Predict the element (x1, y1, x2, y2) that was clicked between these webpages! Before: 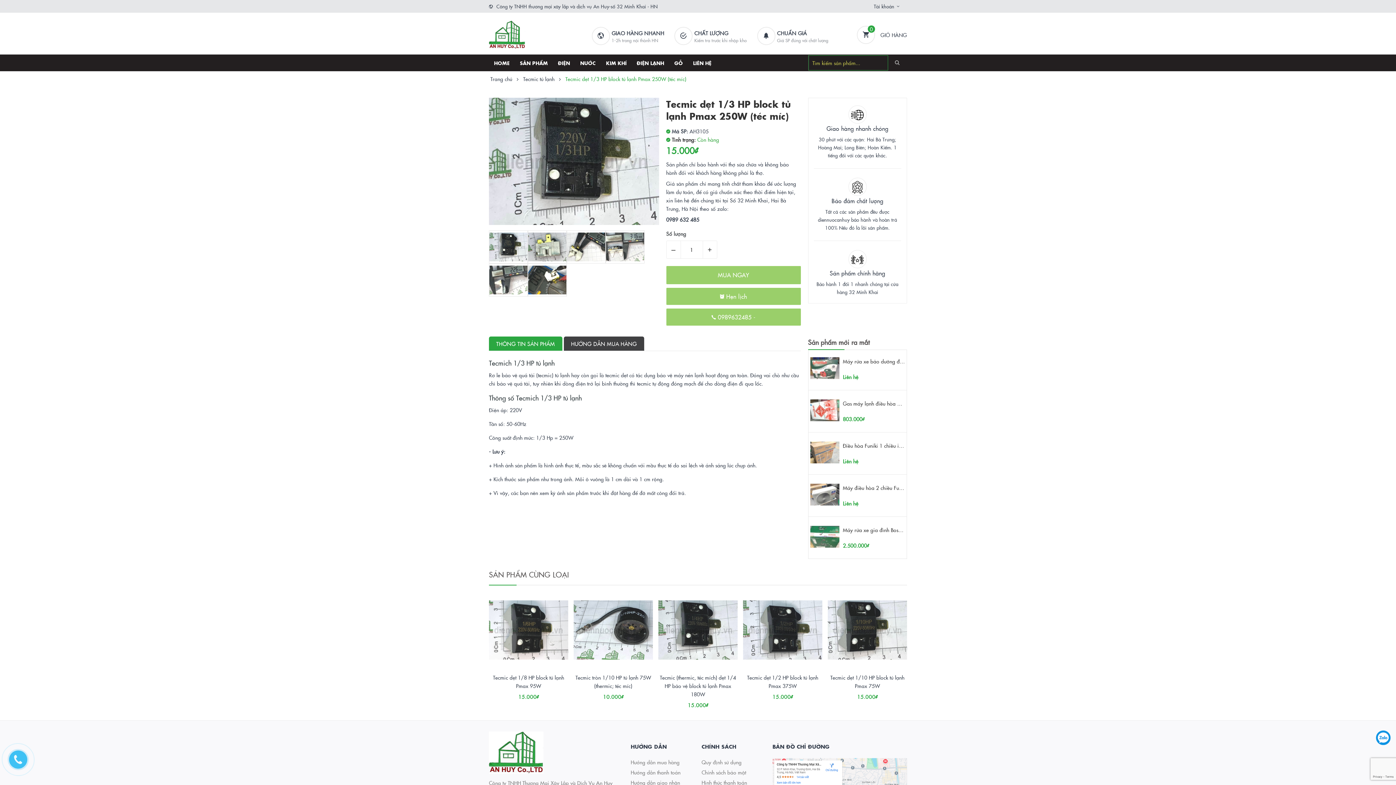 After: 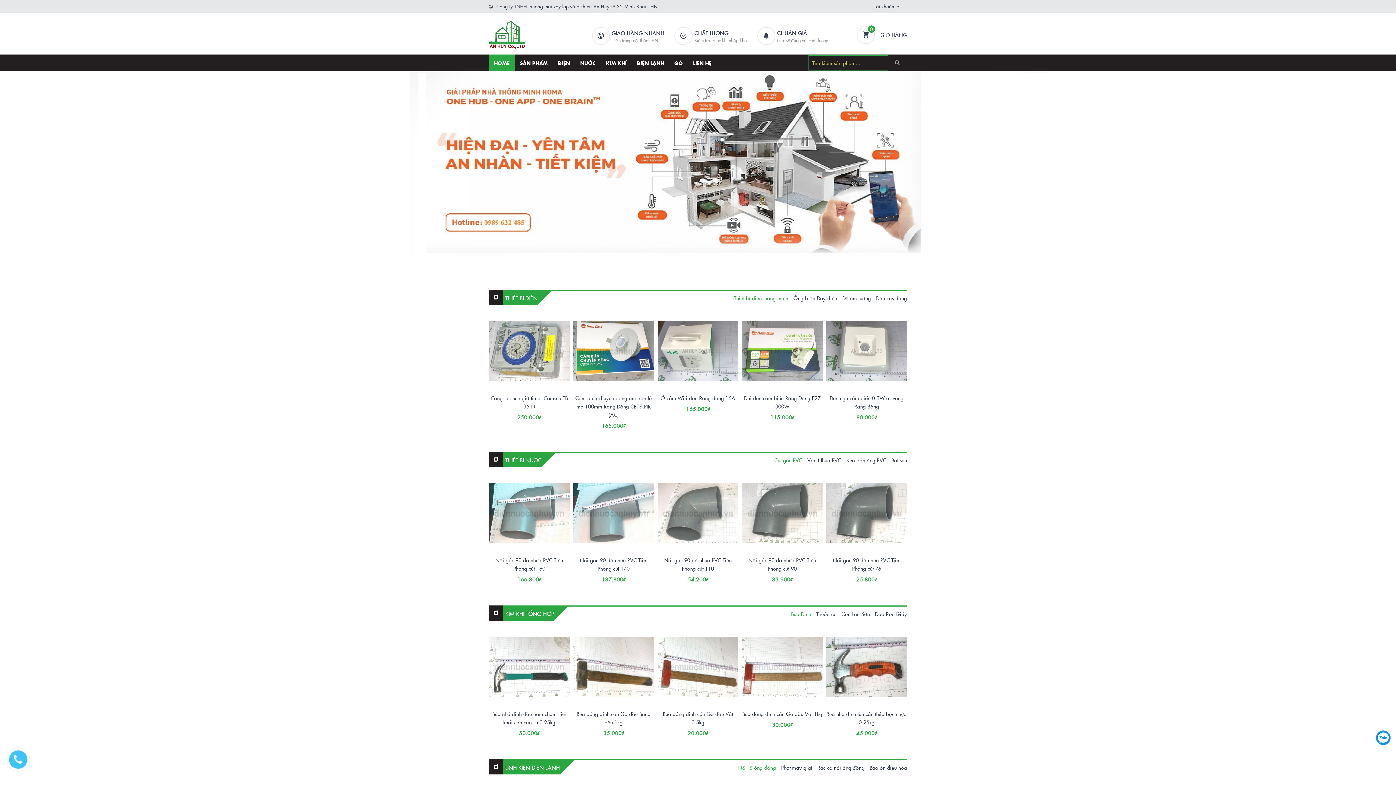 Action: bbox: (489, 30, 525, 37)